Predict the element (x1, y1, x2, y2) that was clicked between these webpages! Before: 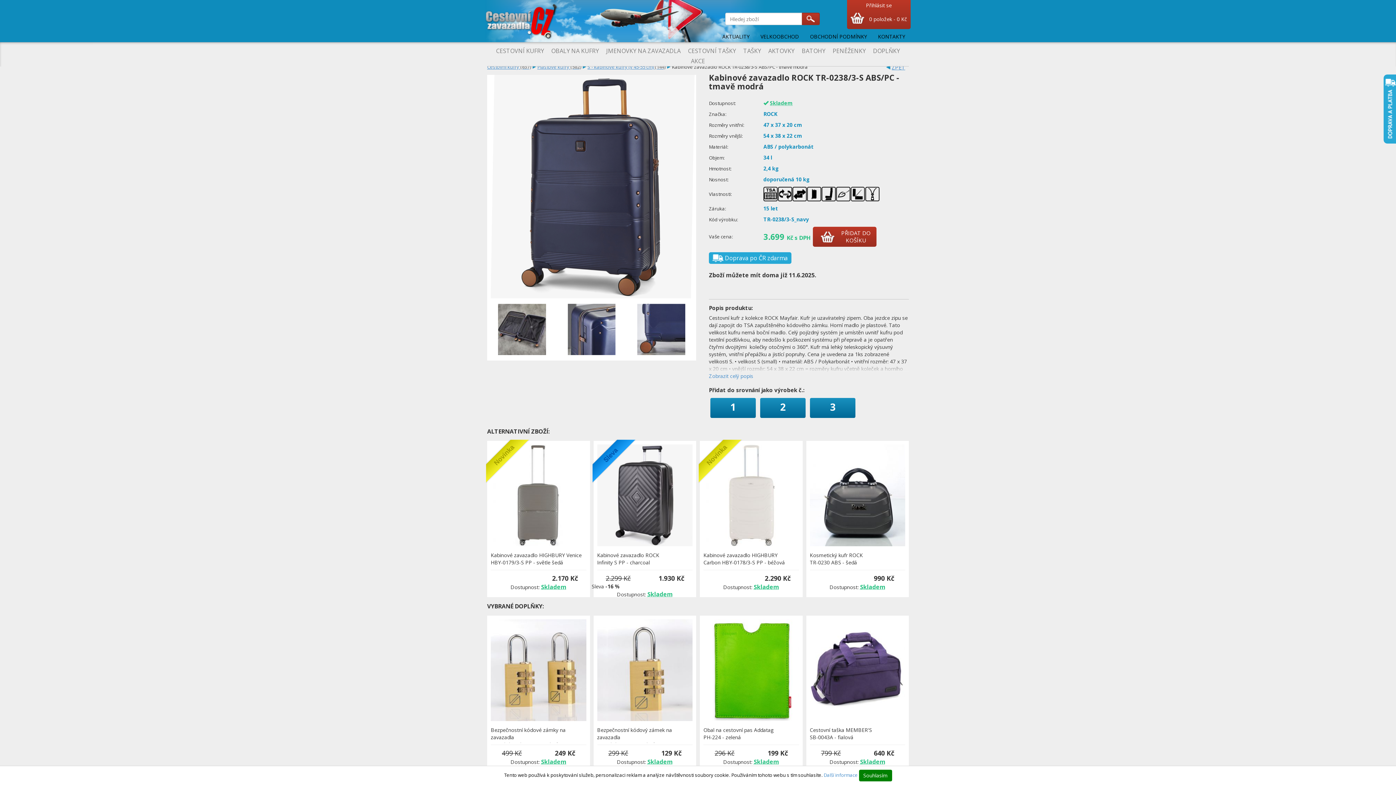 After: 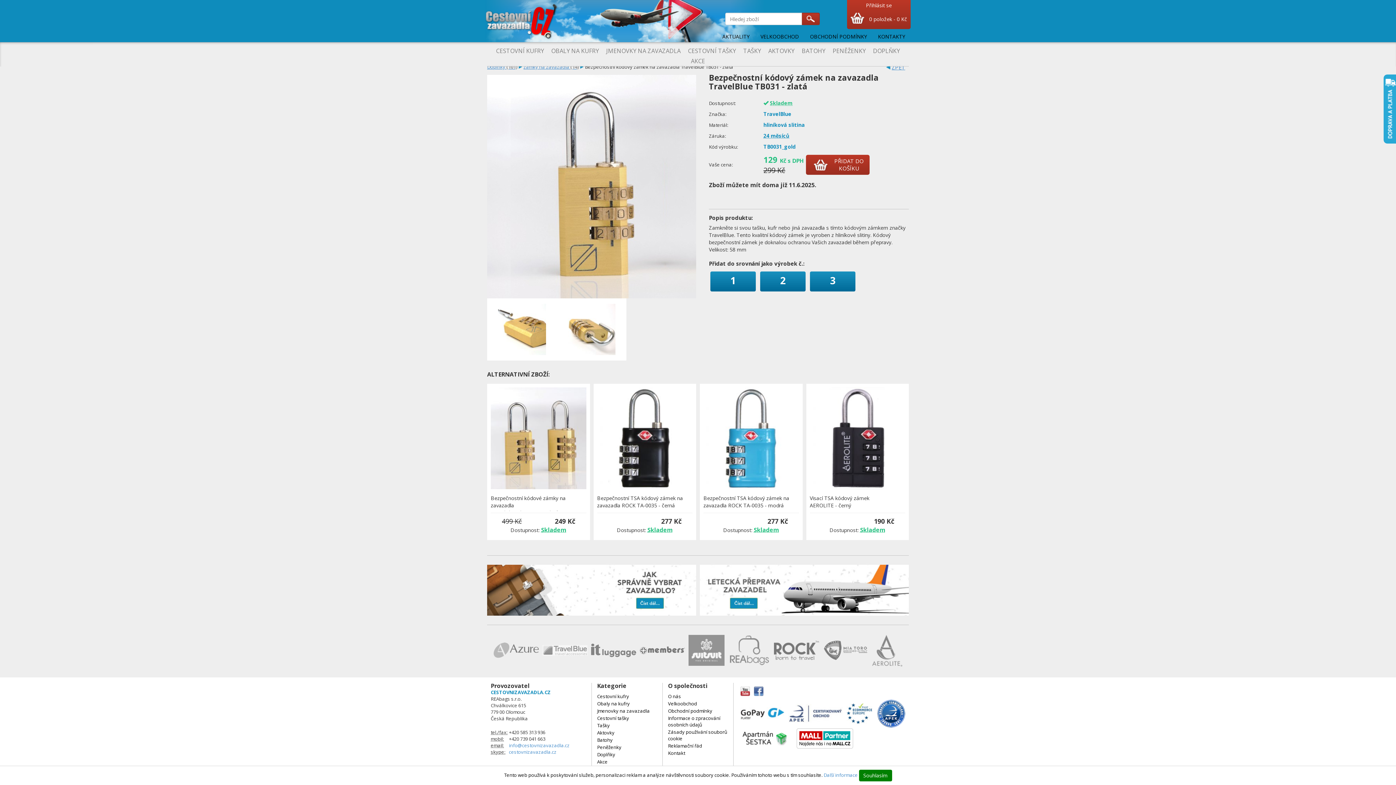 Action: bbox: (597, 619, 692, 726)